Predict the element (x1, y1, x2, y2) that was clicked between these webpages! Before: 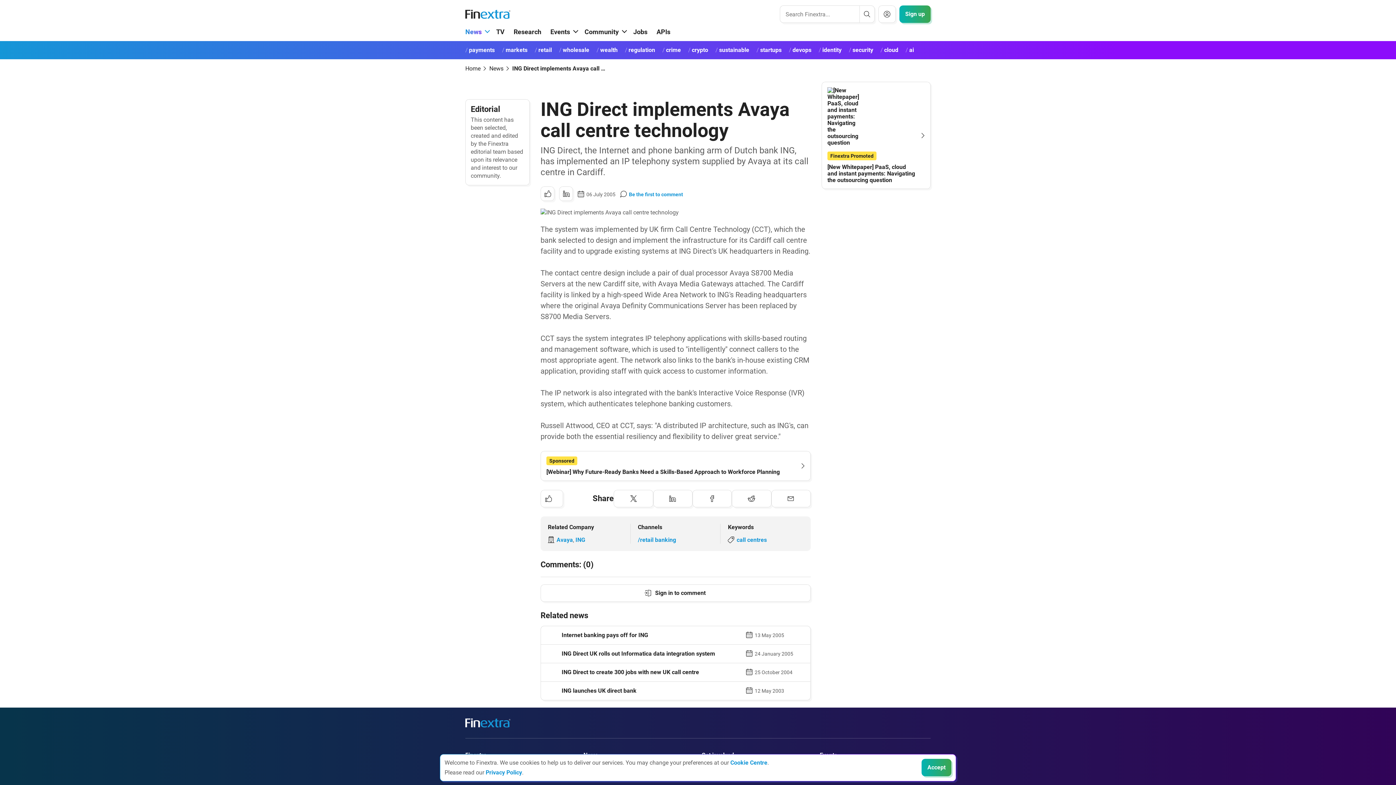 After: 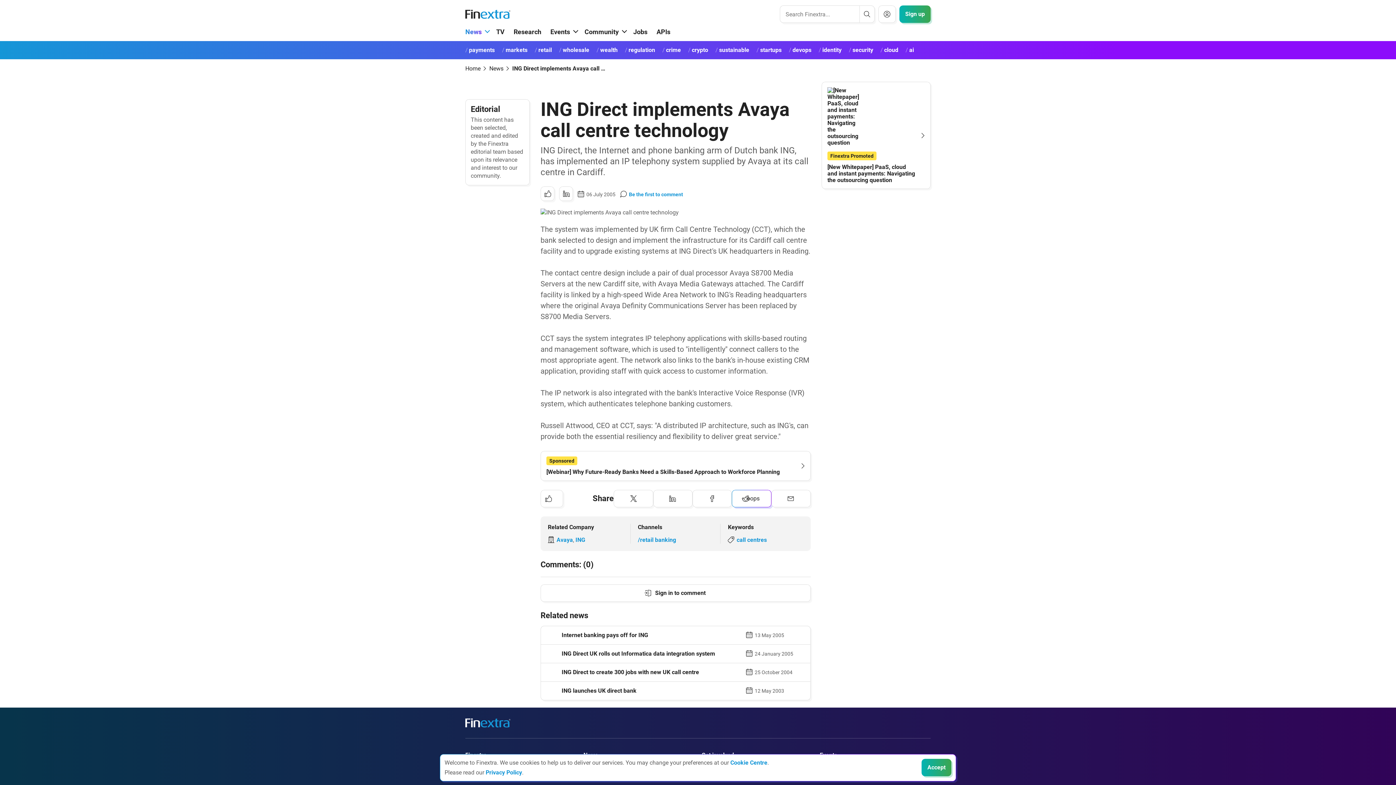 Action: bbox: (732, 490, 771, 507) label: Share to: Reddit